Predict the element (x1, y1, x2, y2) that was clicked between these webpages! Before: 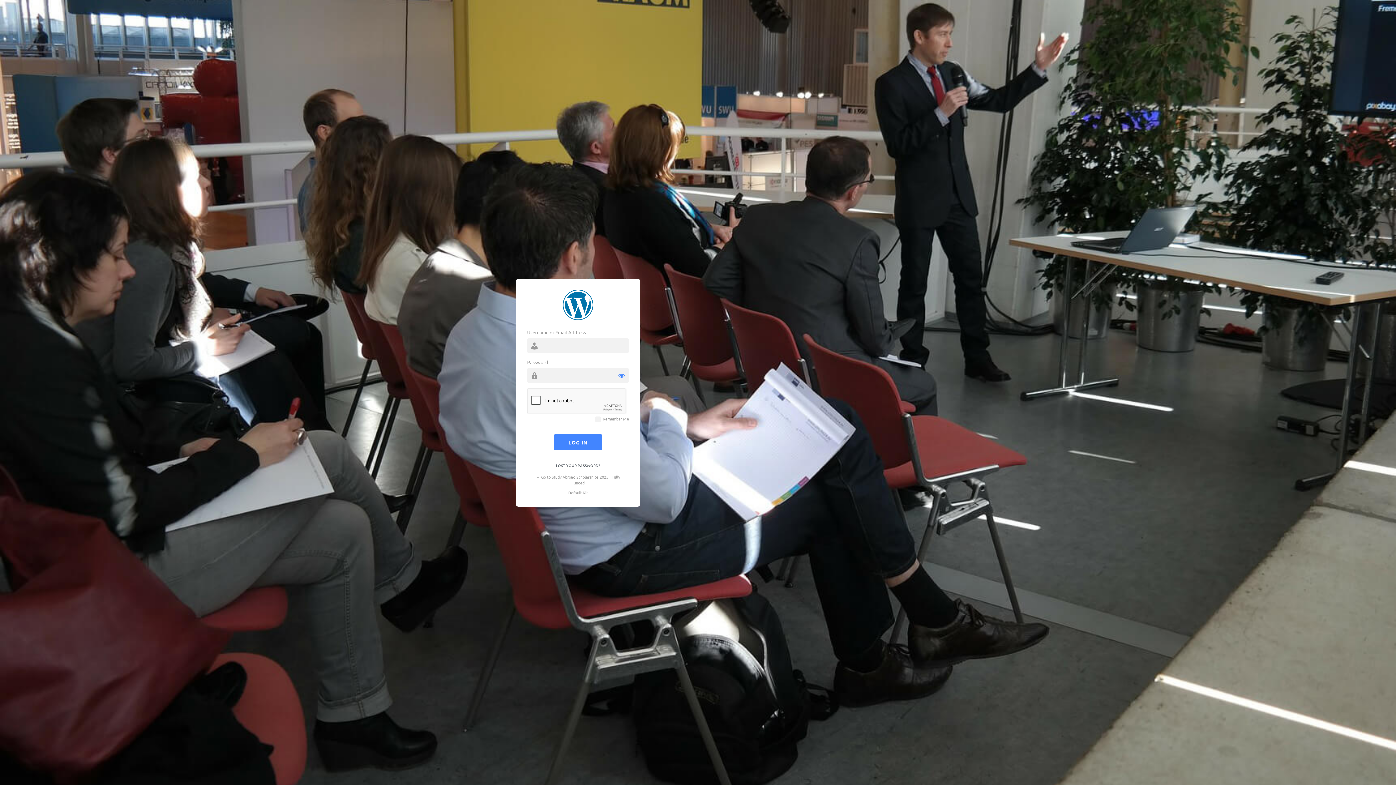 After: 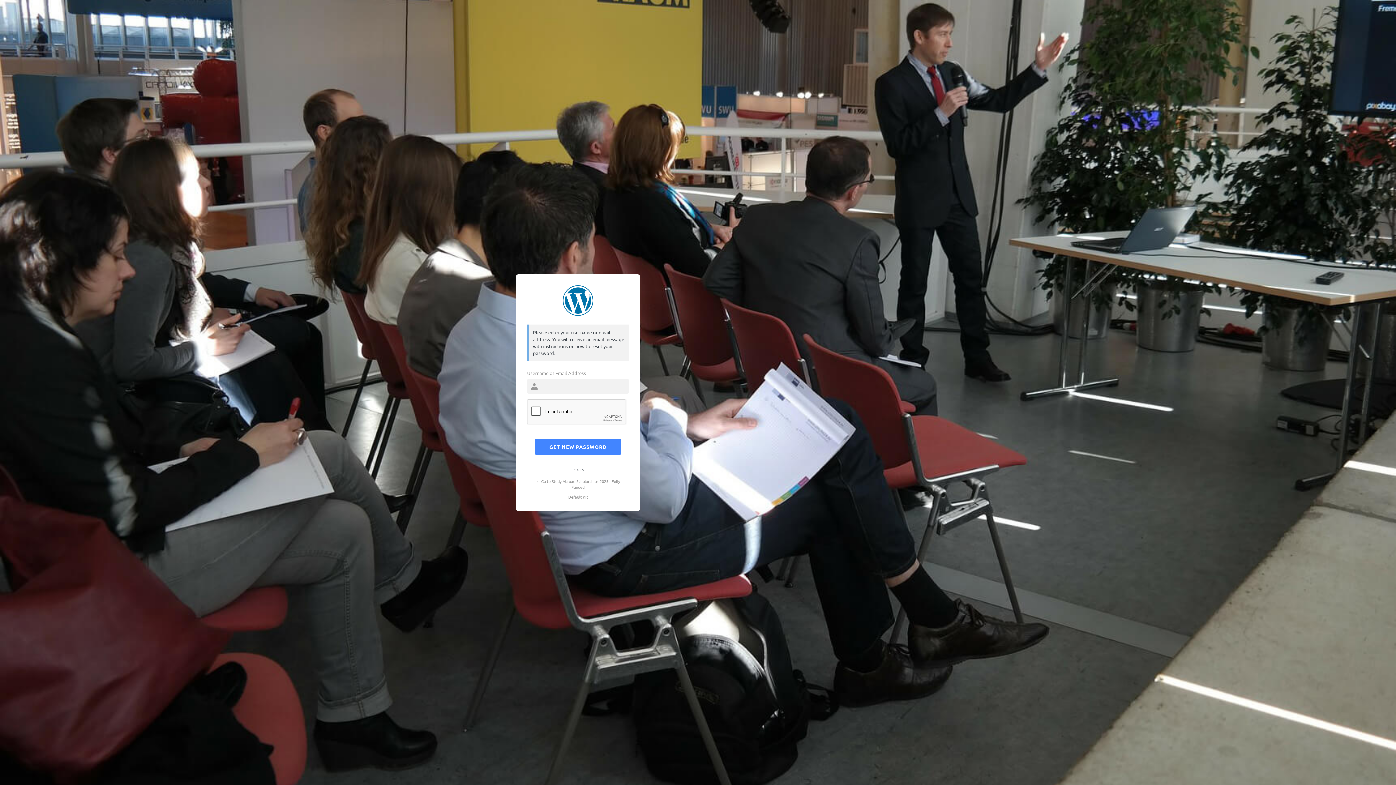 Action: label: LOST YOUR PASSWORD? bbox: (556, 462, 600, 468)